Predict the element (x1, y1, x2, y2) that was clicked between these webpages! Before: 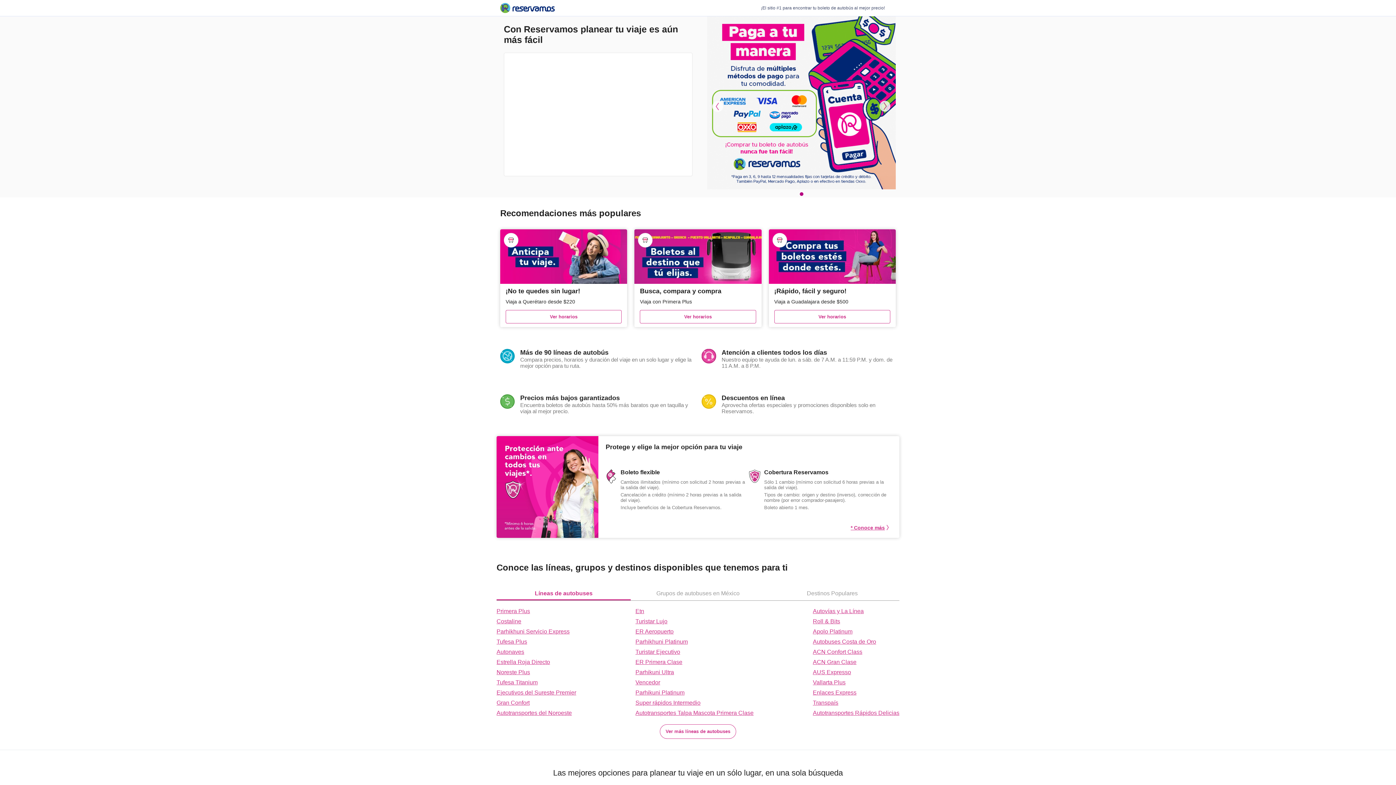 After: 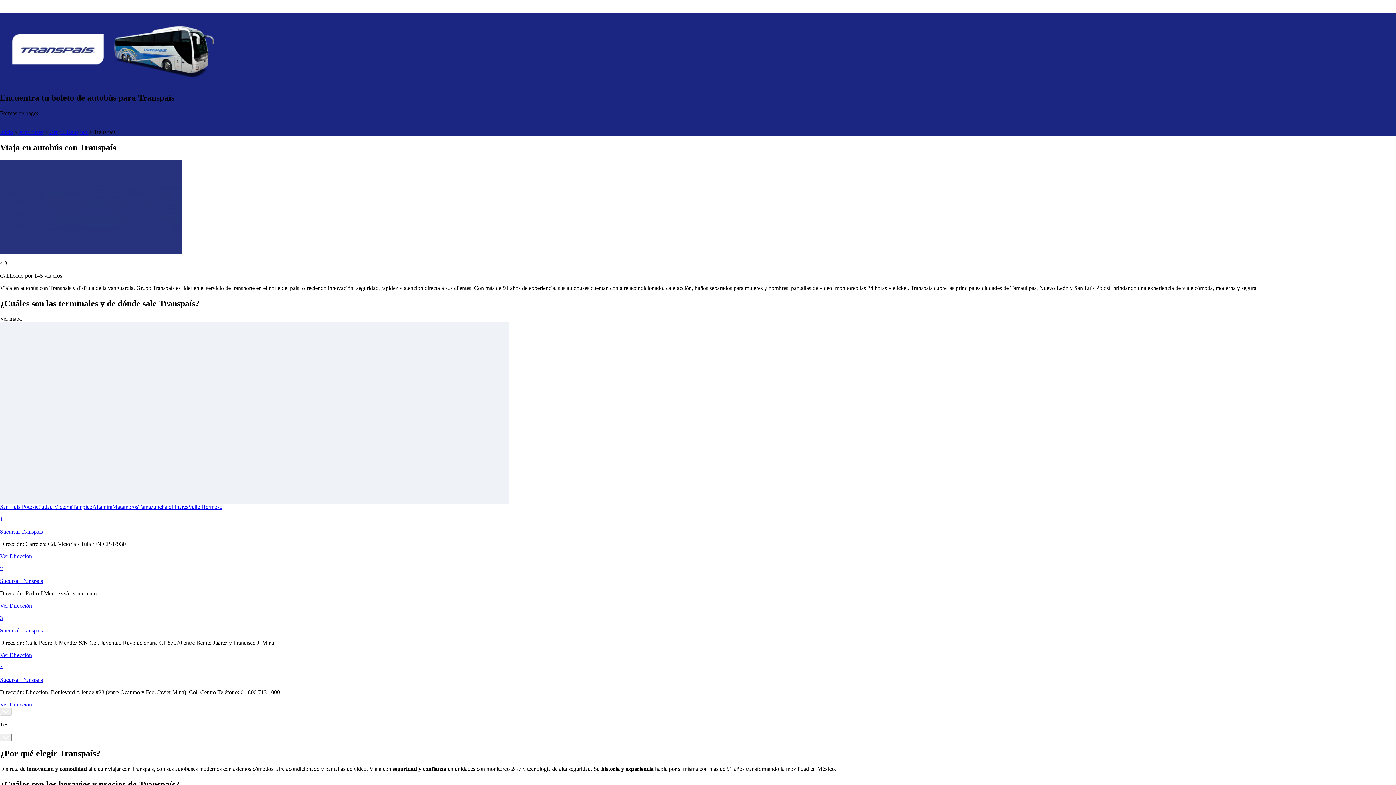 Action: label: Transpaís bbox: (813, 699, 899, 706)